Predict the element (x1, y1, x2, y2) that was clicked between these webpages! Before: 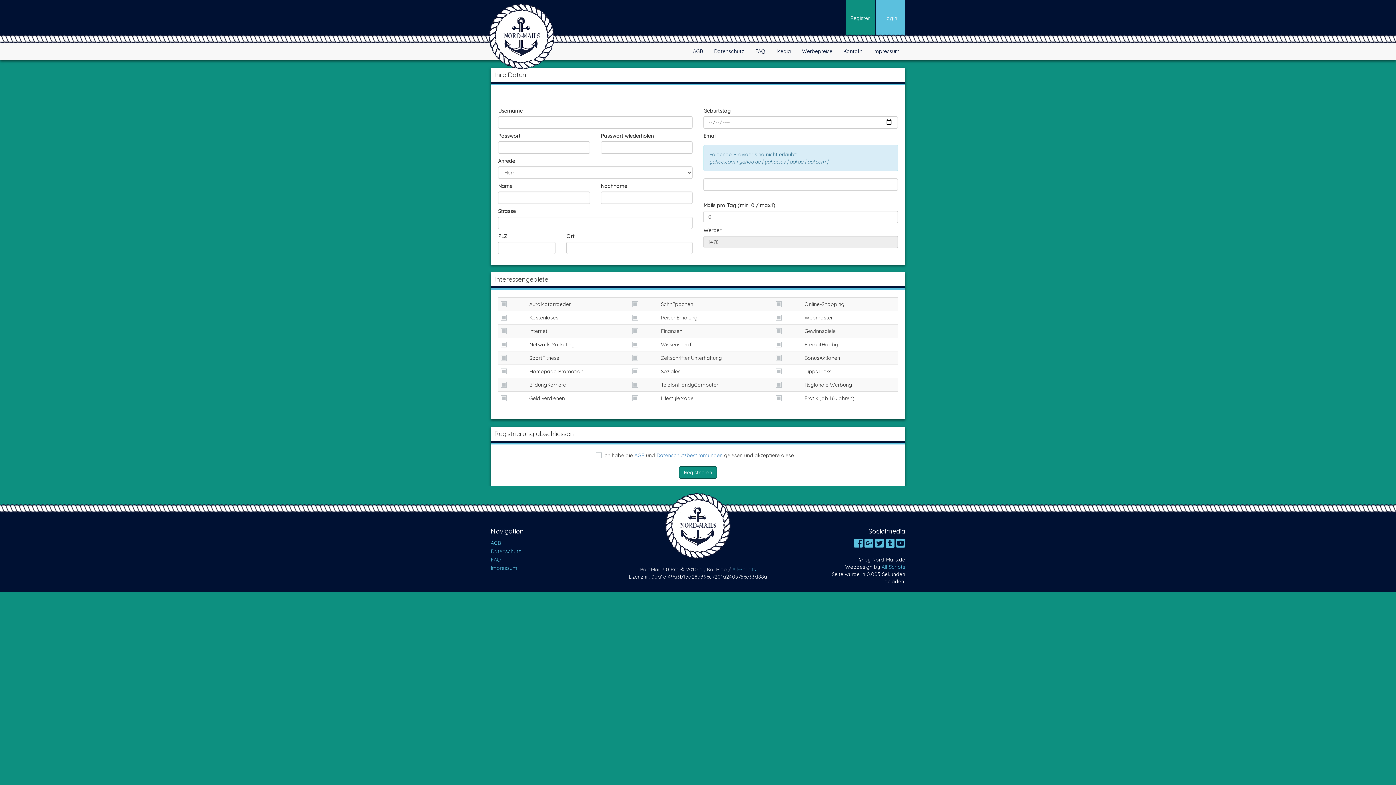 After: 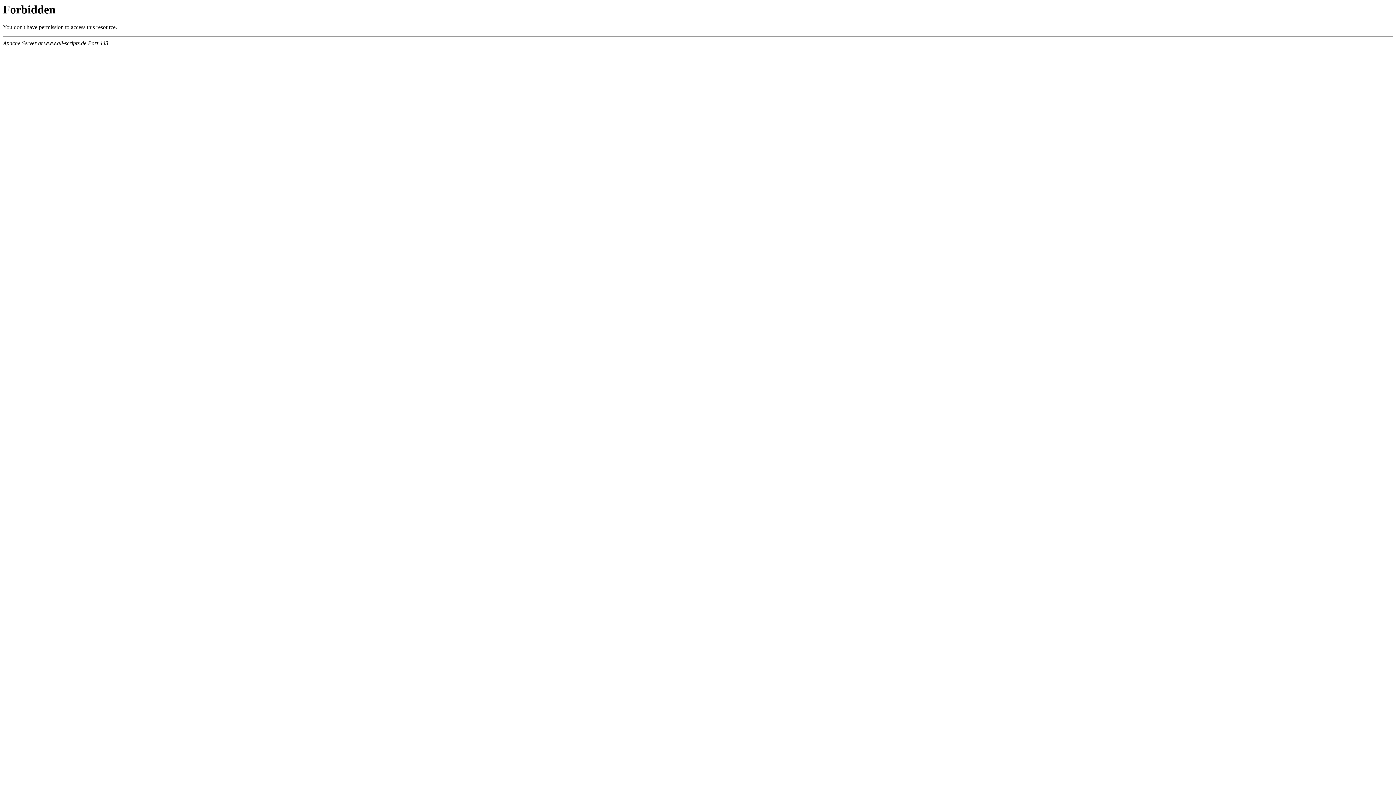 Action: label: All-Scripts bbox: (732, 566, 756, 573)